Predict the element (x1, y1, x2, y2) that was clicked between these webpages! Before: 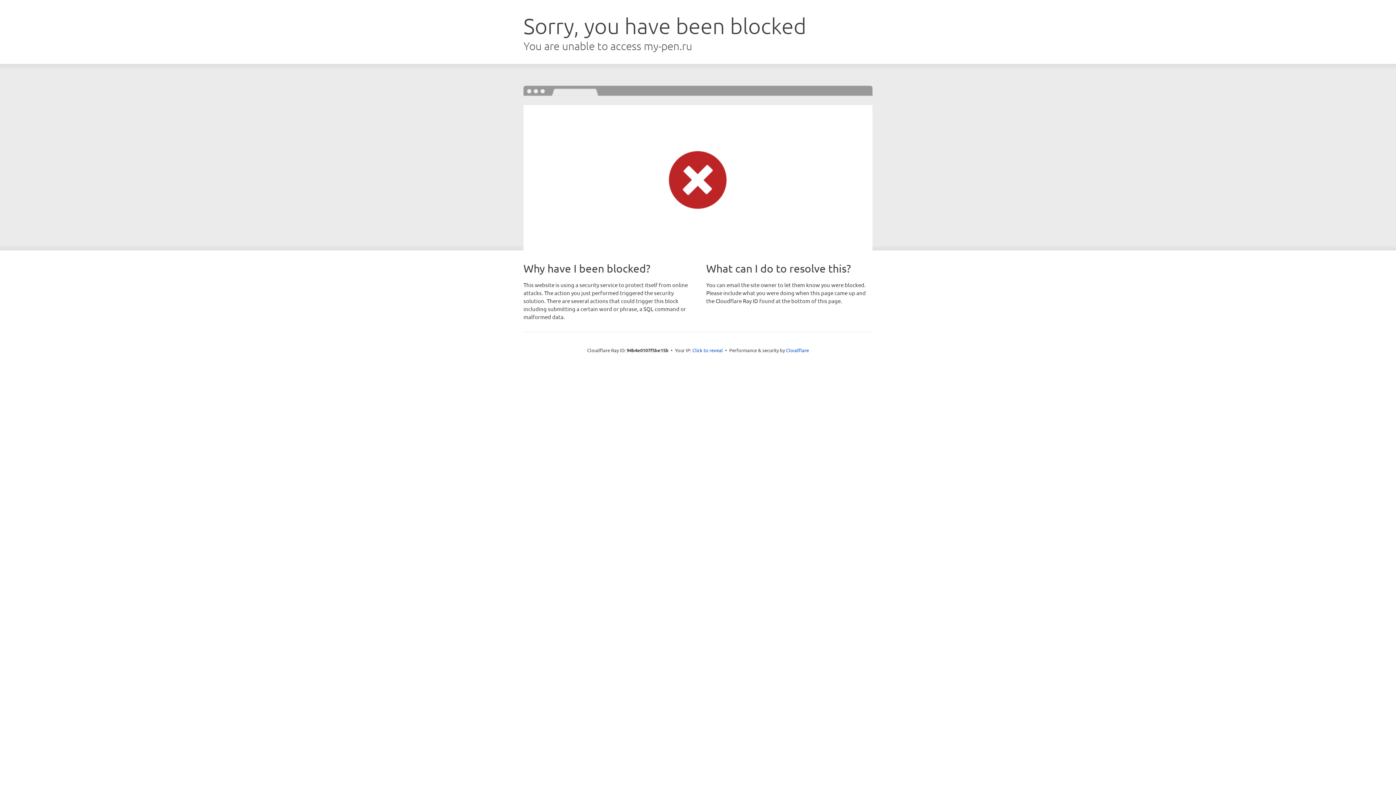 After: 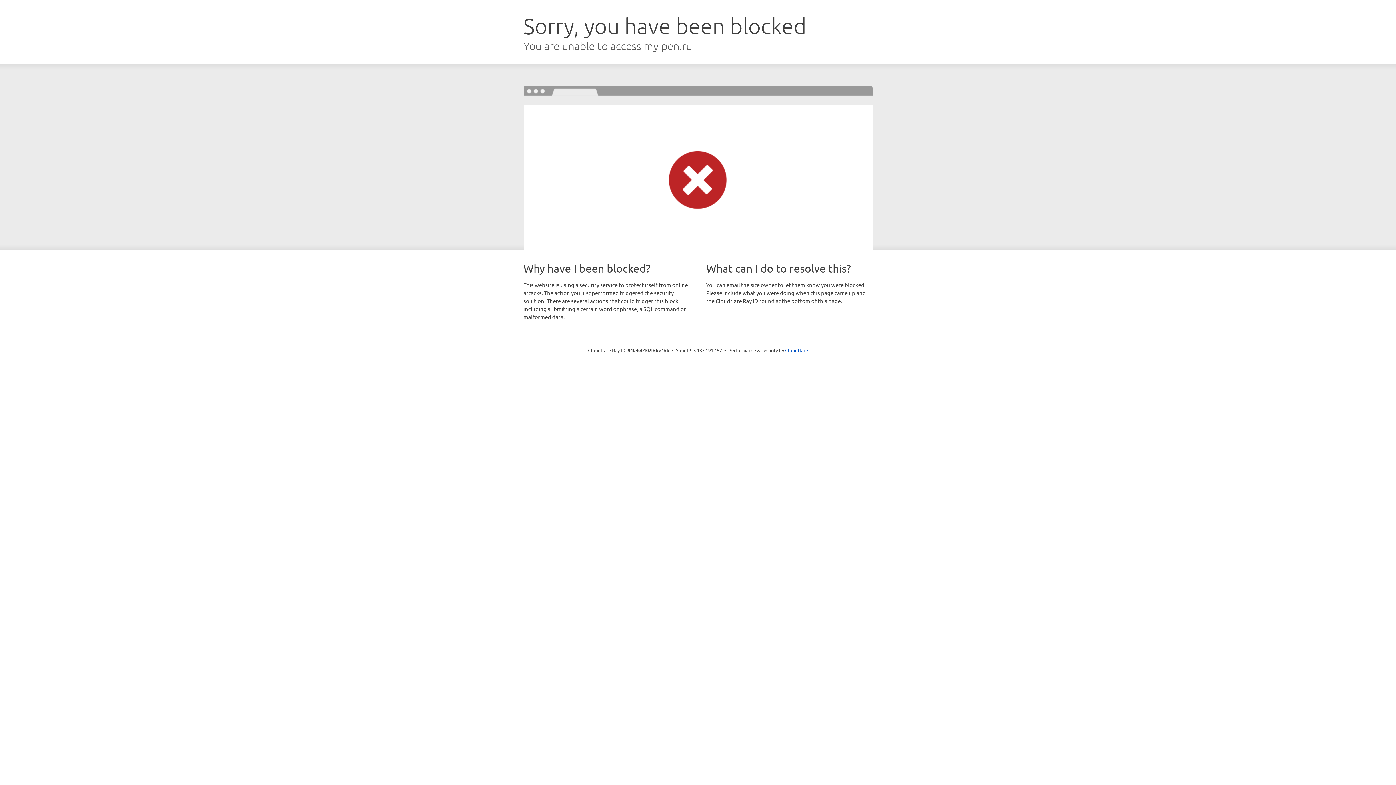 Action: label: Click to reveal bbox: (692, 346, 723, 353)